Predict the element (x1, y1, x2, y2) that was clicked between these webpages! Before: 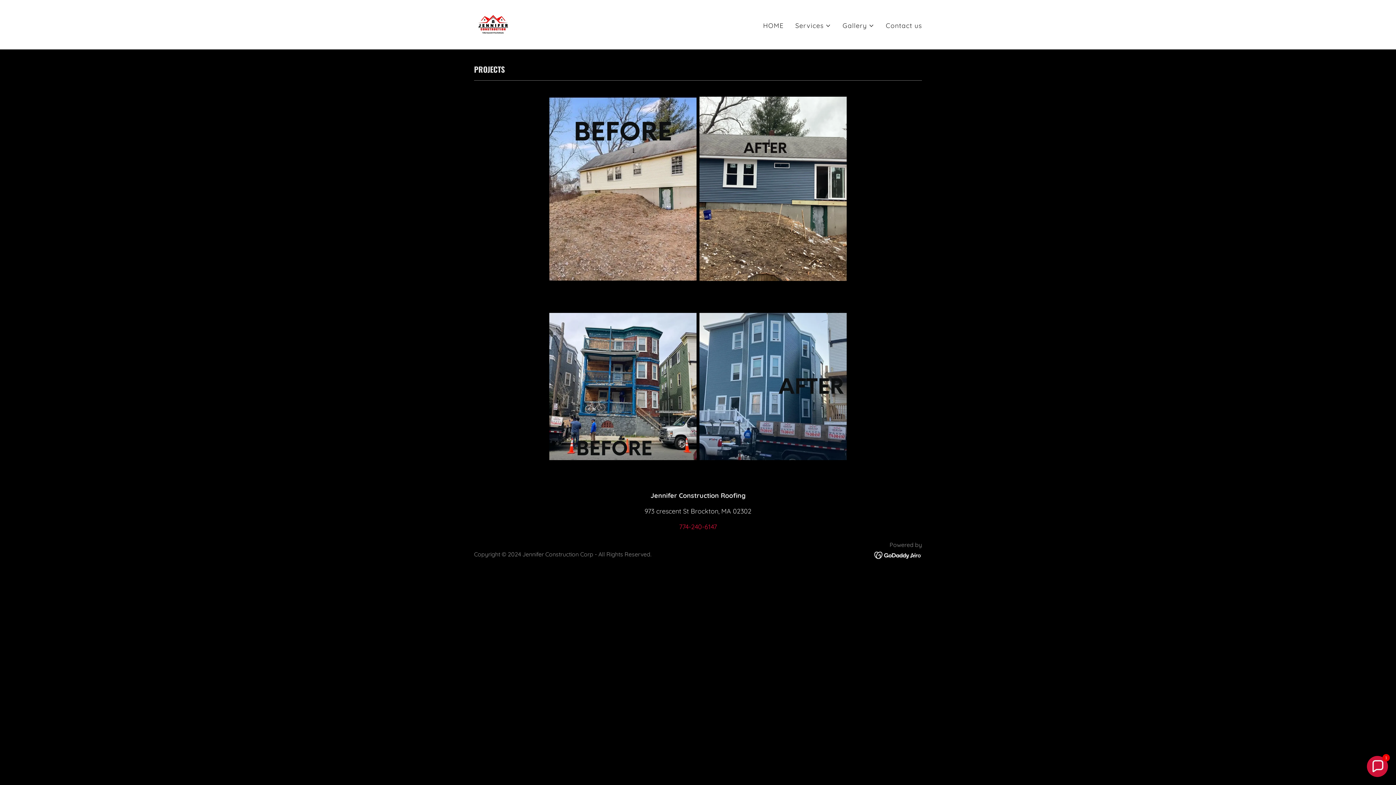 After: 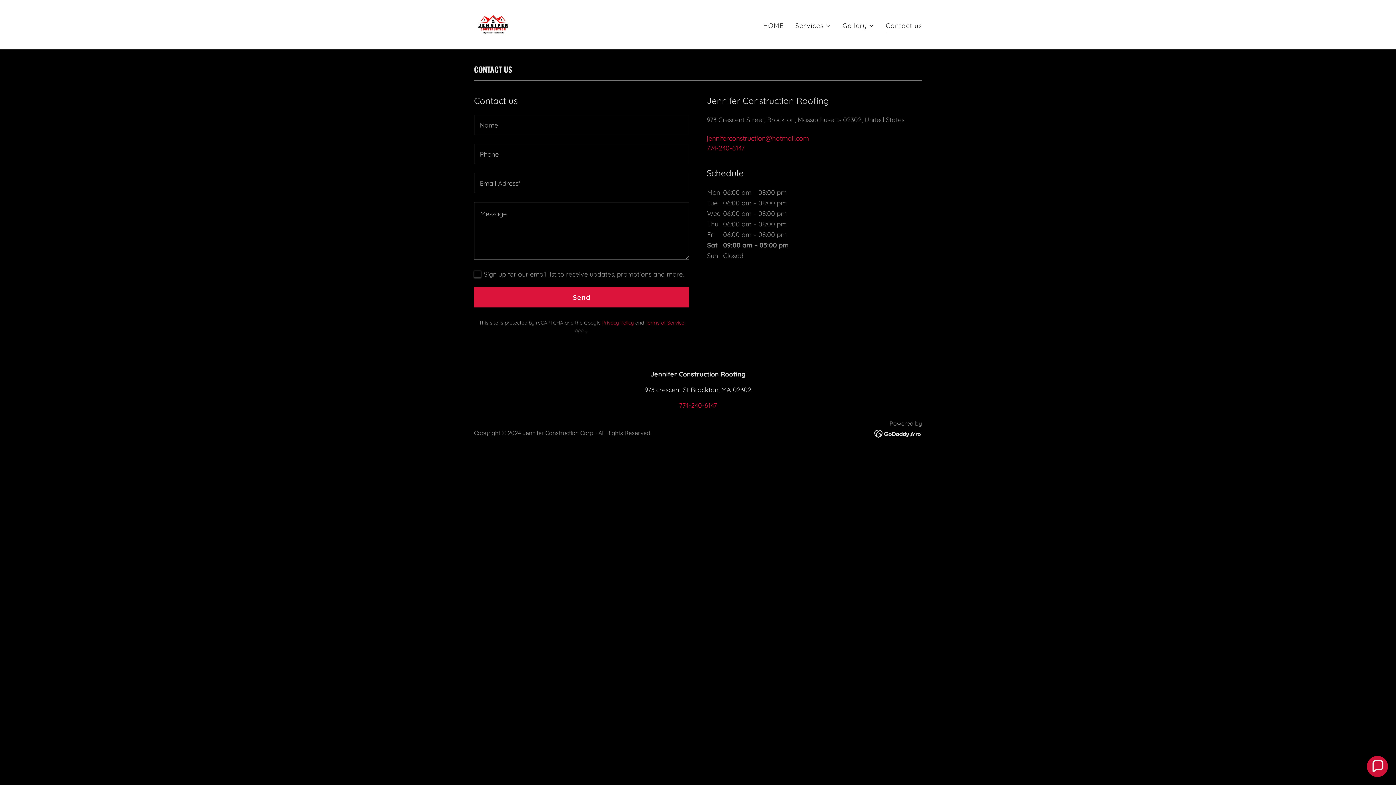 Action: bbox: (883, 18, 924, 32) label: Contact us